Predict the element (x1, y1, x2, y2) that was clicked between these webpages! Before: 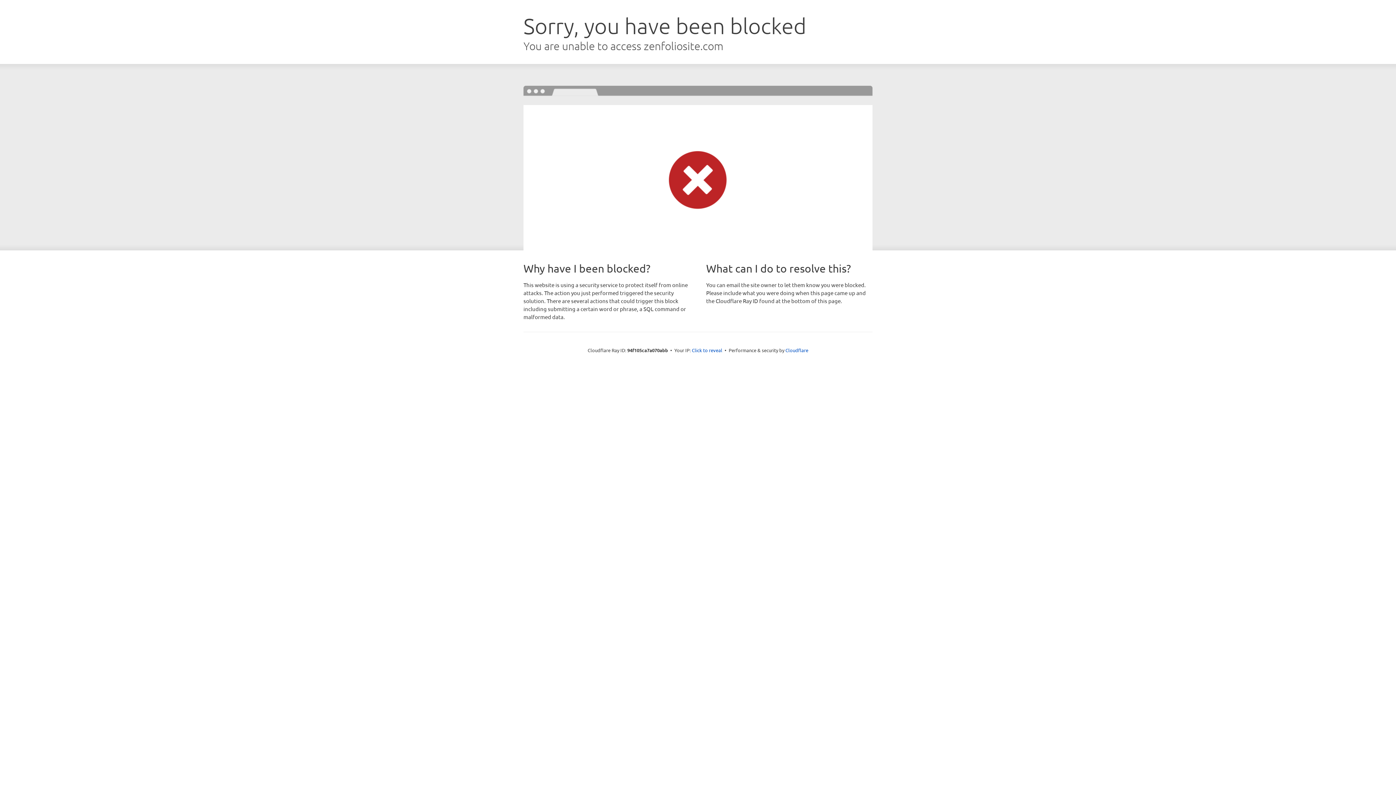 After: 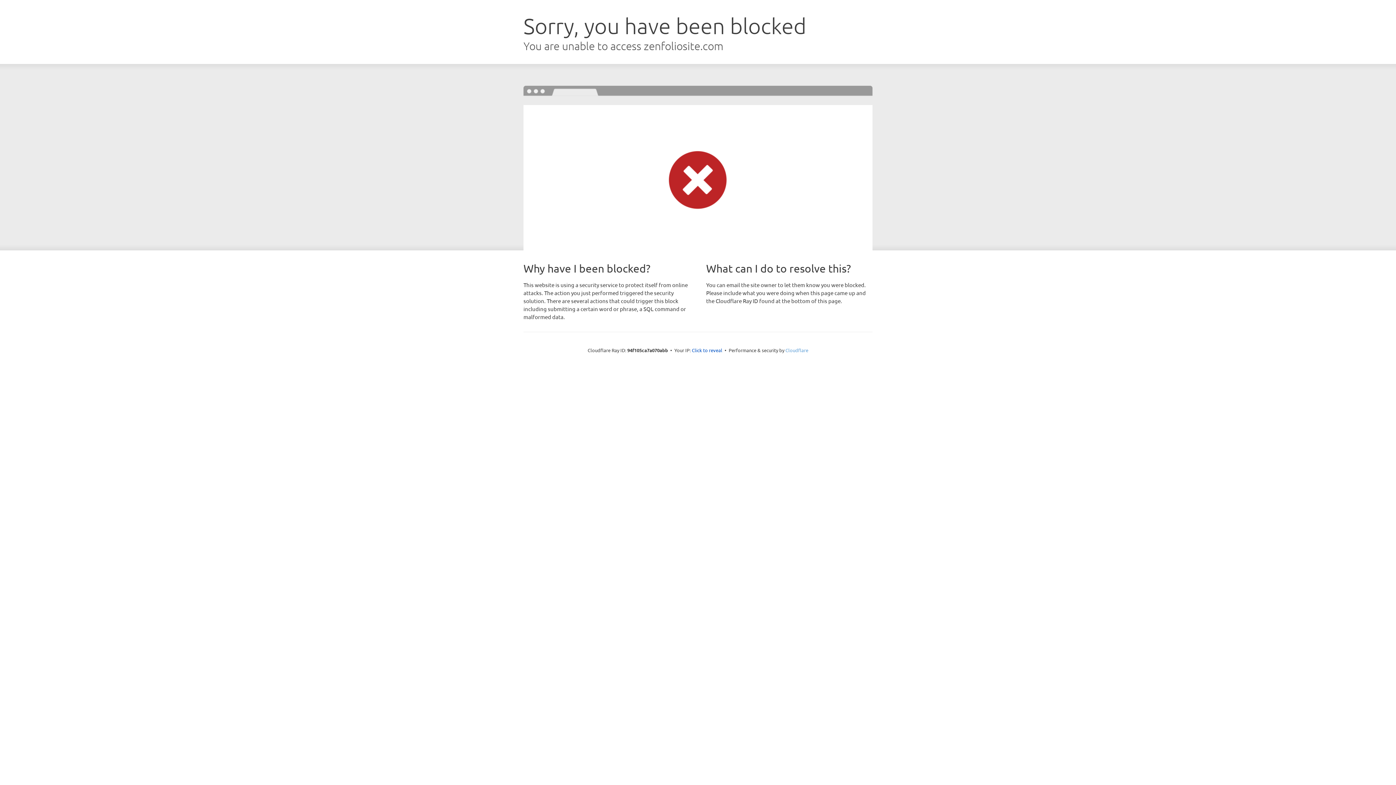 Action: bbox: (785, 347, 808, 353) label: Cloudflare